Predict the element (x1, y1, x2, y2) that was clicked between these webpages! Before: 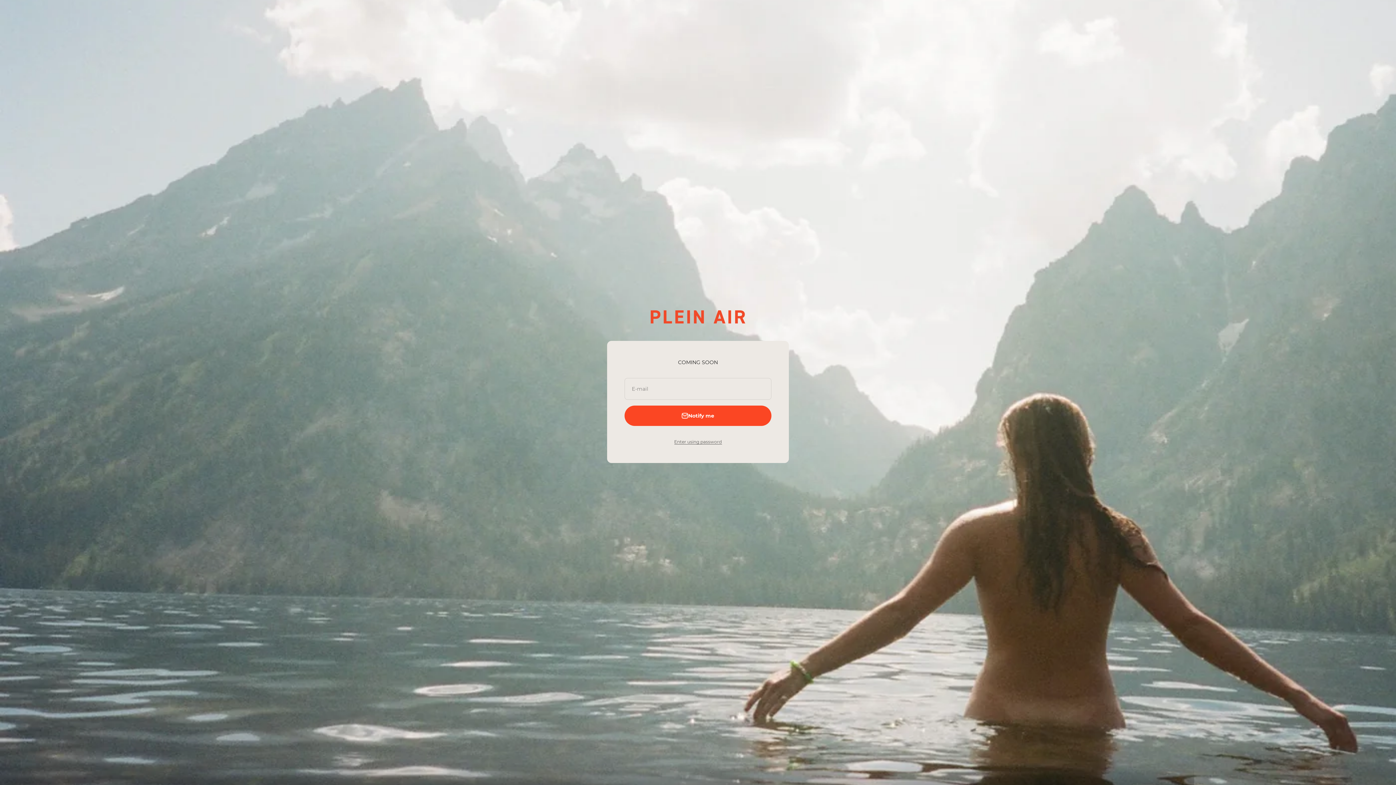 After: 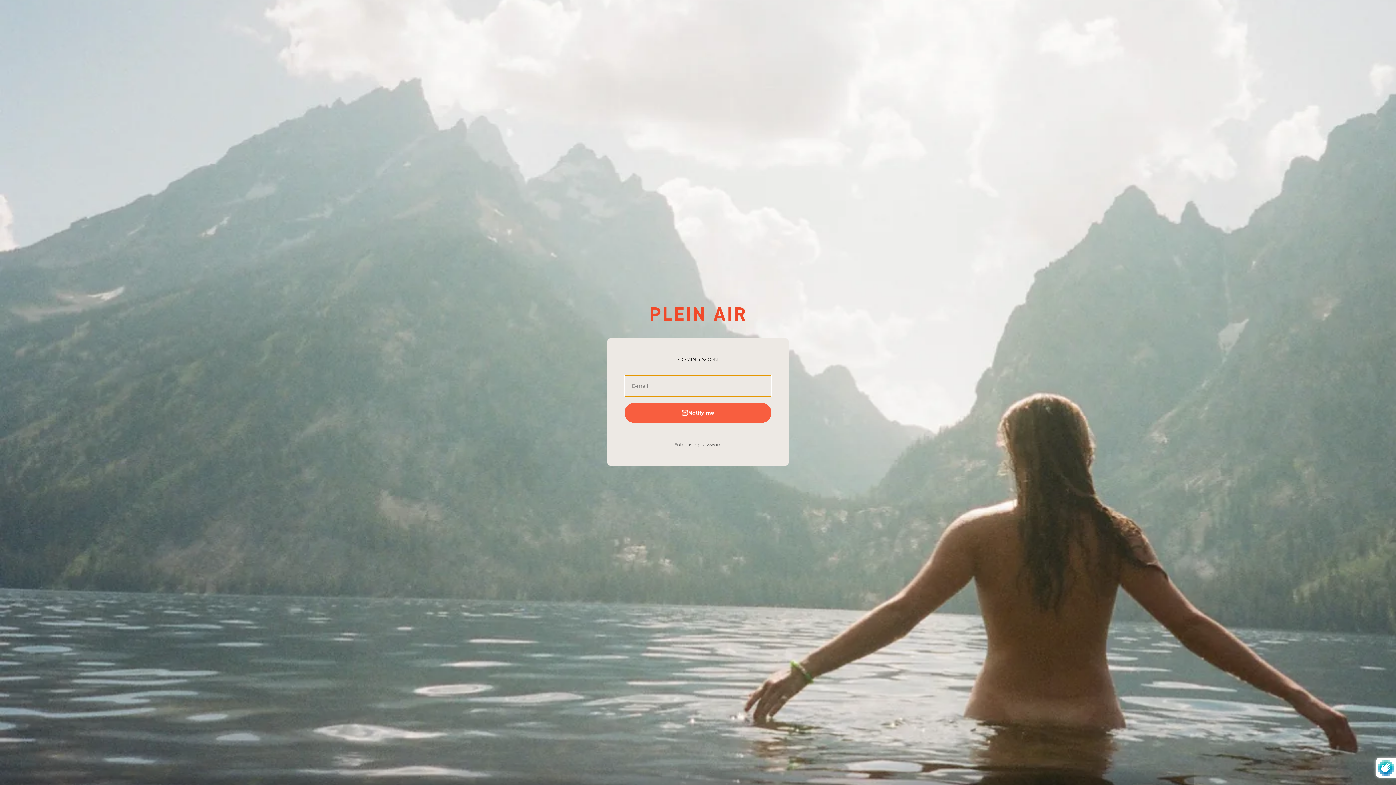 Action: label: Notify me bbox: (624, 405, 771, 426)